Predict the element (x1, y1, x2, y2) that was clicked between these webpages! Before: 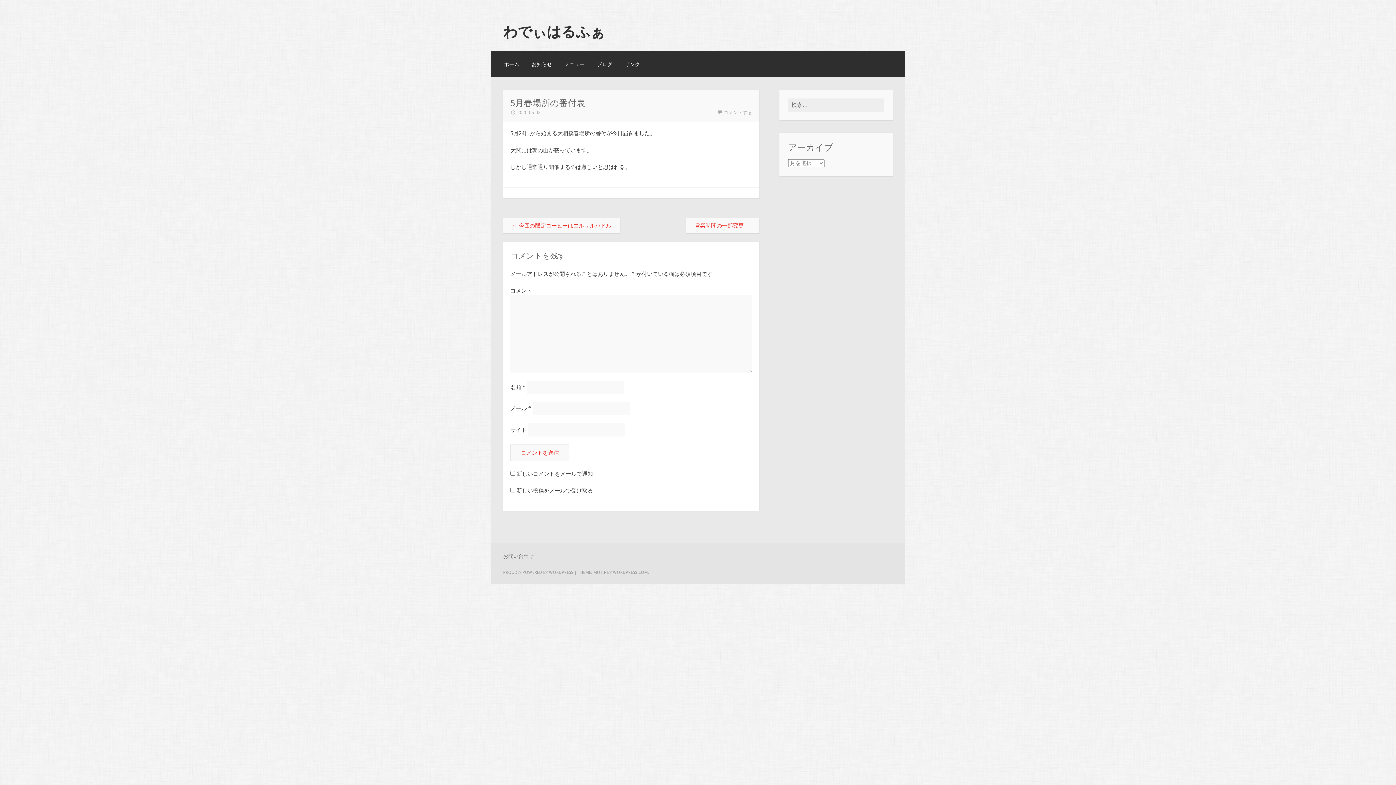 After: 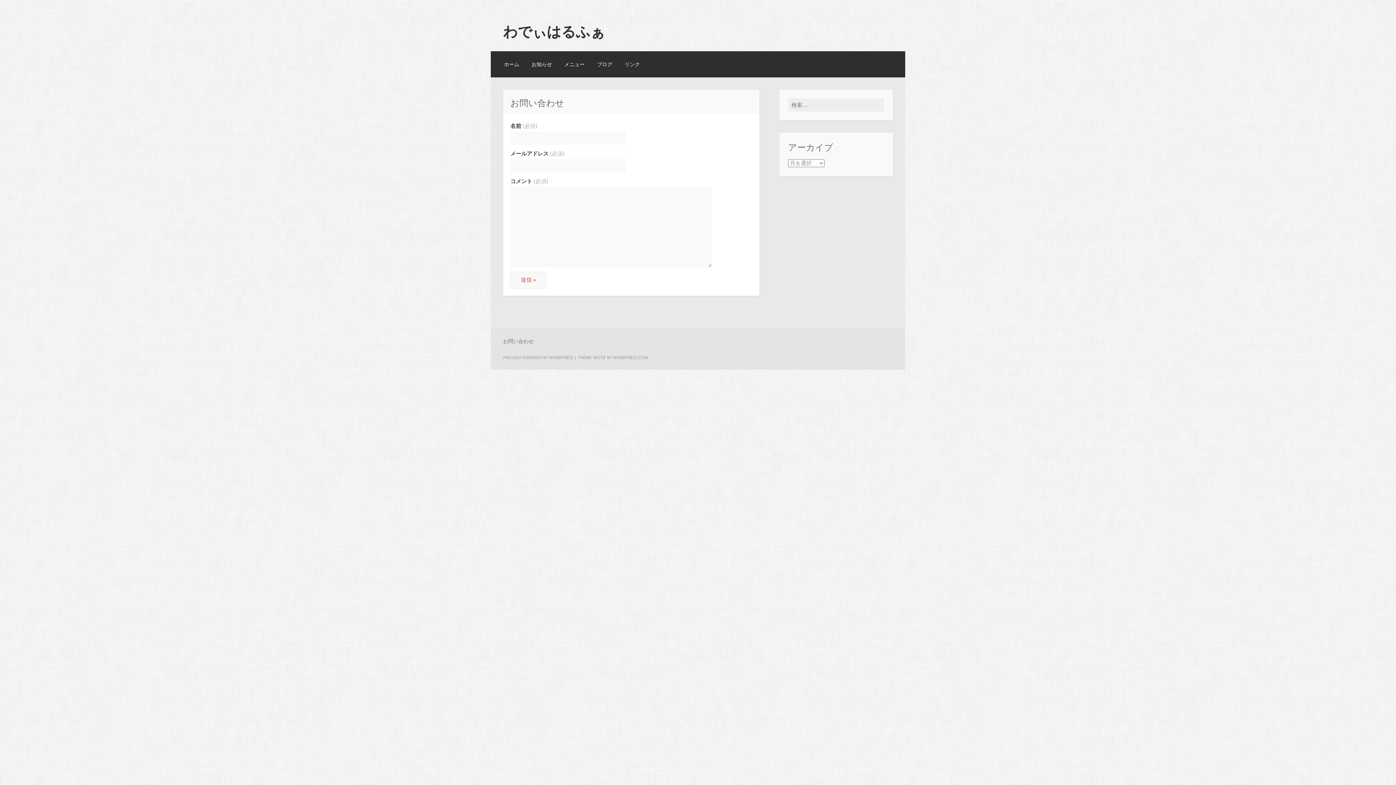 Action: bbox: (503, 553, 533, 559) label: お問い合わせ